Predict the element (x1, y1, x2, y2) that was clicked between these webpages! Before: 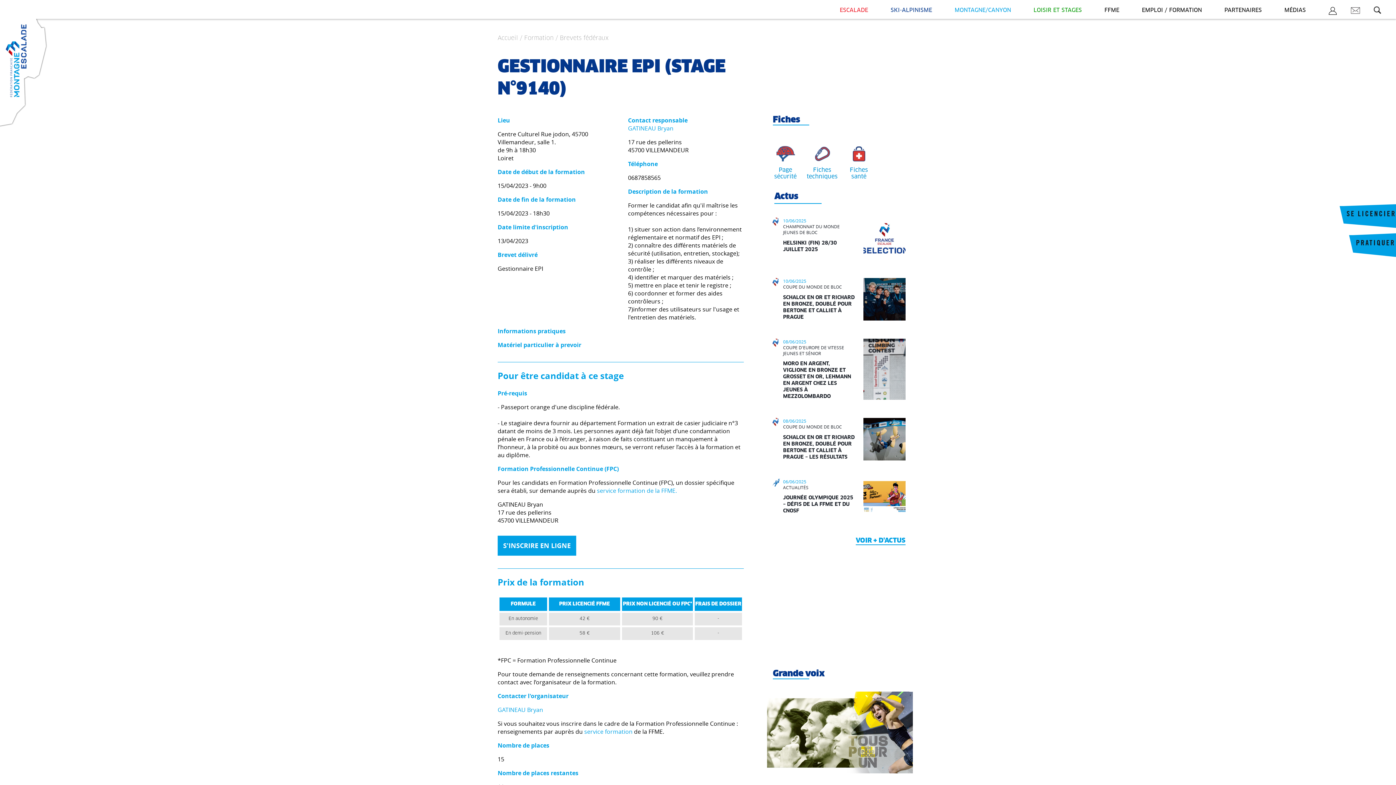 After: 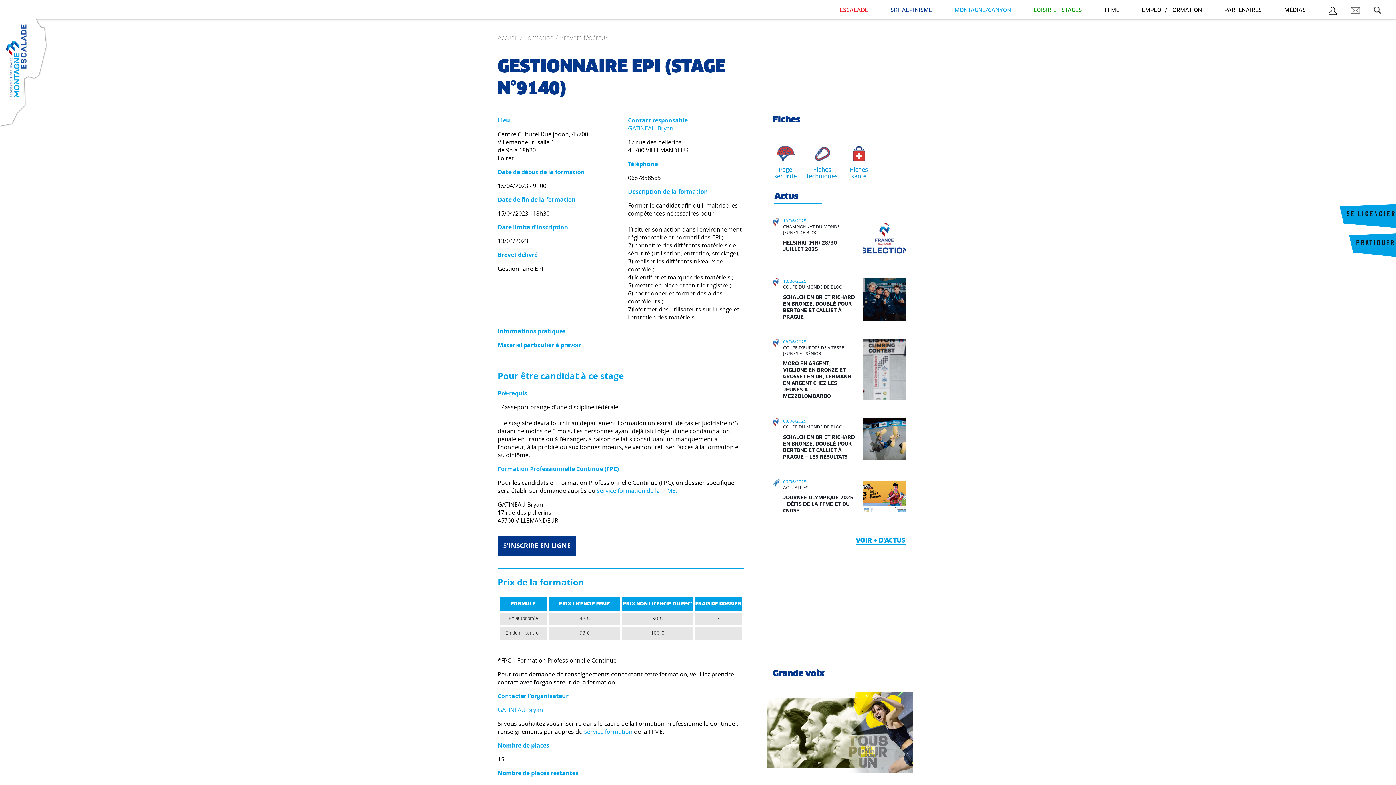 Action: label: S'INSCRIRE EN LIGNE bbox: (497, 536, 576, 556)